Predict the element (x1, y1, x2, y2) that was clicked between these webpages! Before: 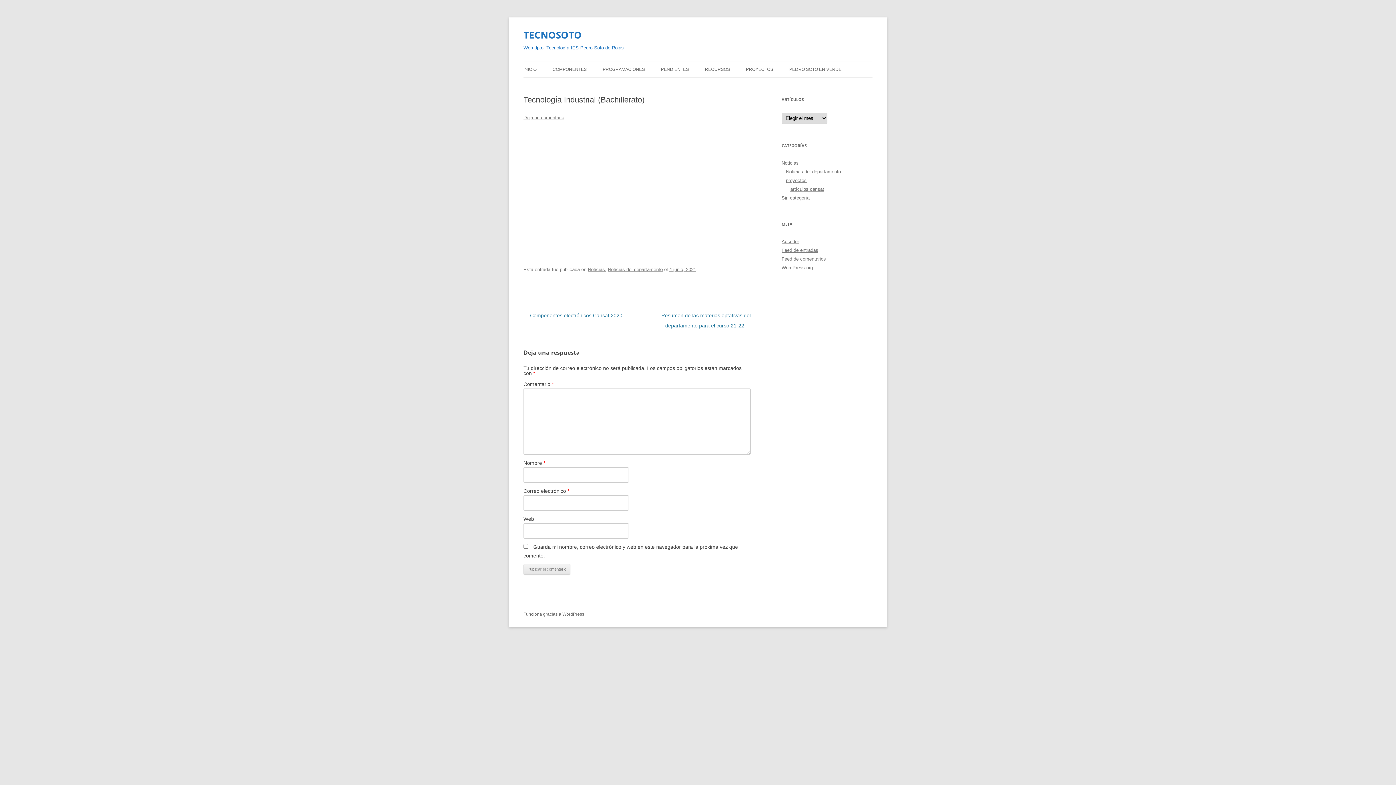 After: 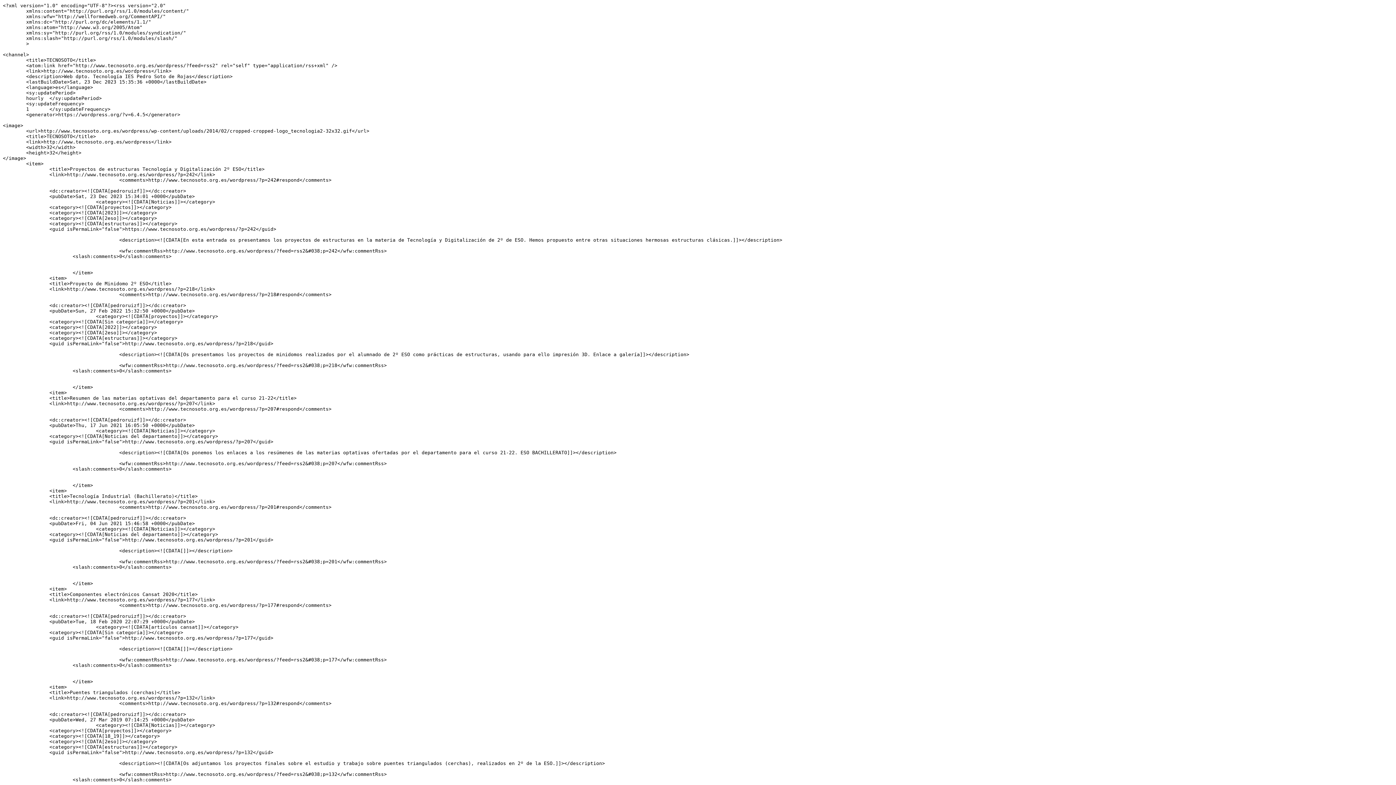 Action: label: Feed de entradas bbox: (781, 247, 818, 253)